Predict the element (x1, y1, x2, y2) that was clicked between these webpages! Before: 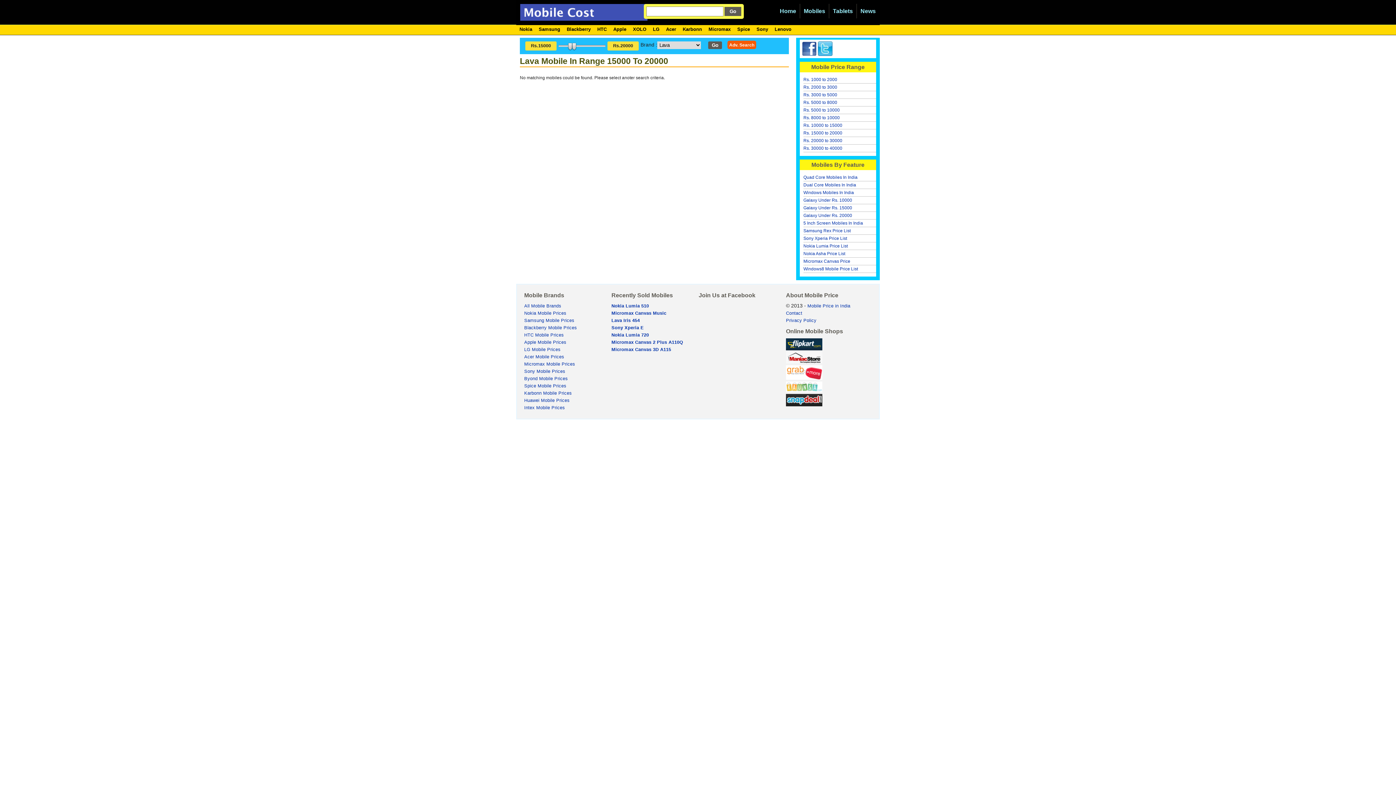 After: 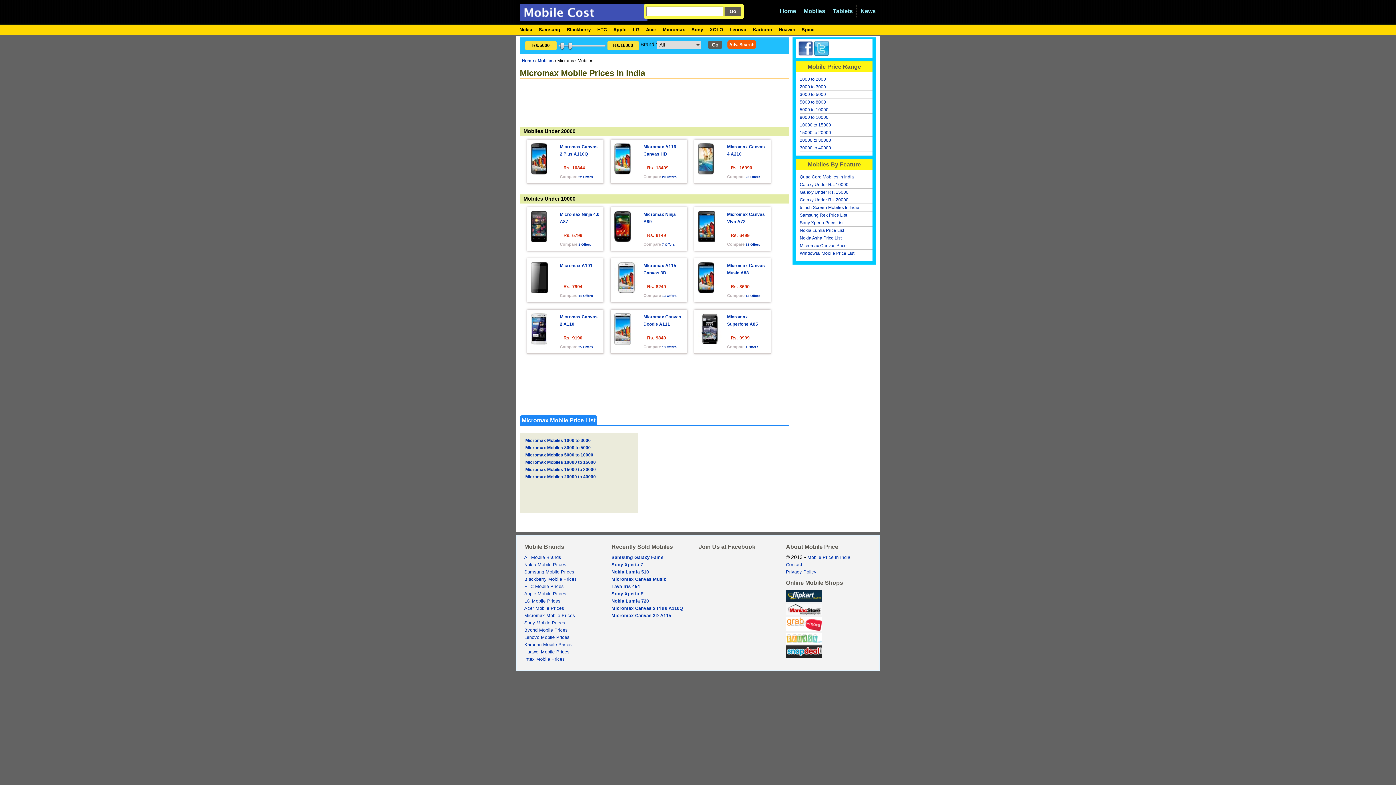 Action: label: Micromax Mobile Prices bbox: (524, 361, 575, 366)